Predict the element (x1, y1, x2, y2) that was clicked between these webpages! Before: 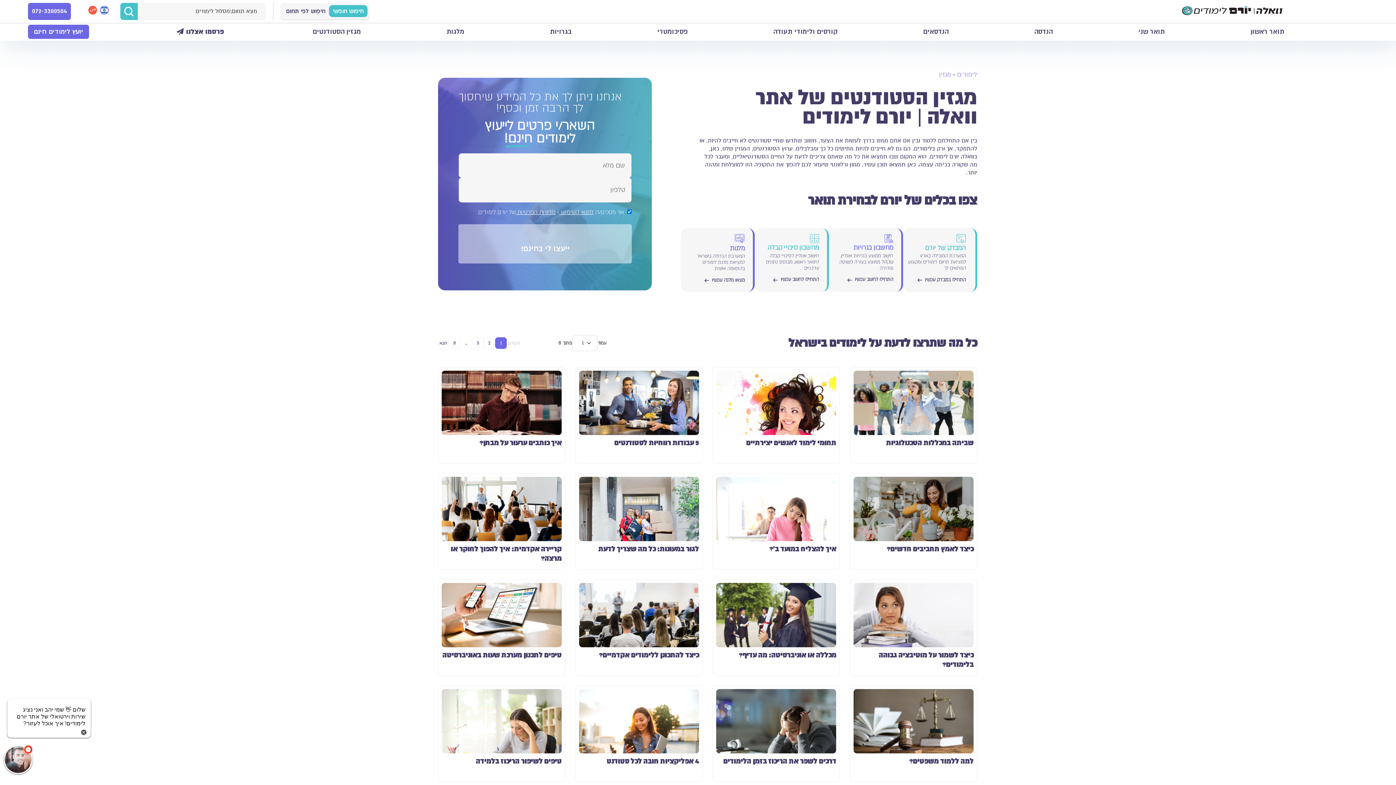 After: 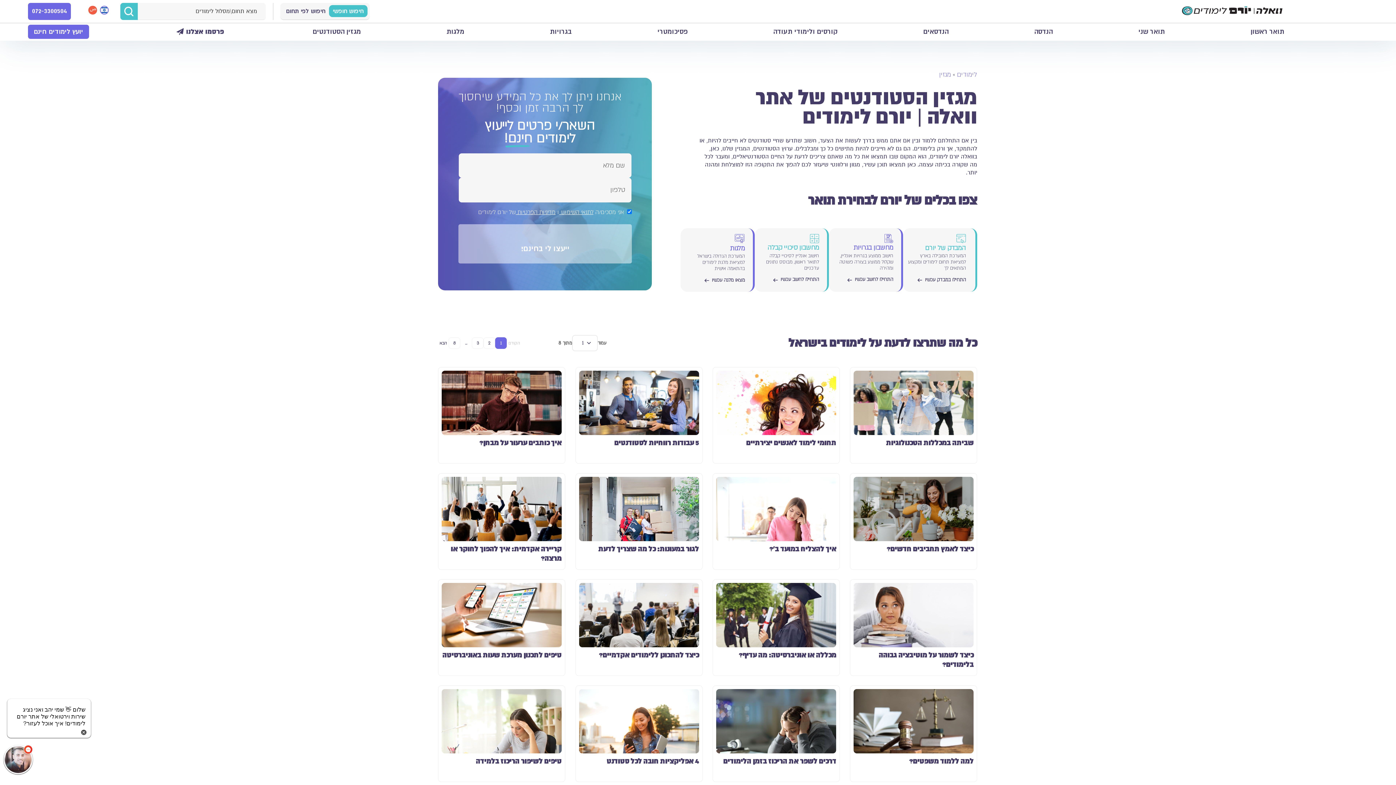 Action: bbox: (312, 27, 361, 35) label: מגזין הסטודנטים